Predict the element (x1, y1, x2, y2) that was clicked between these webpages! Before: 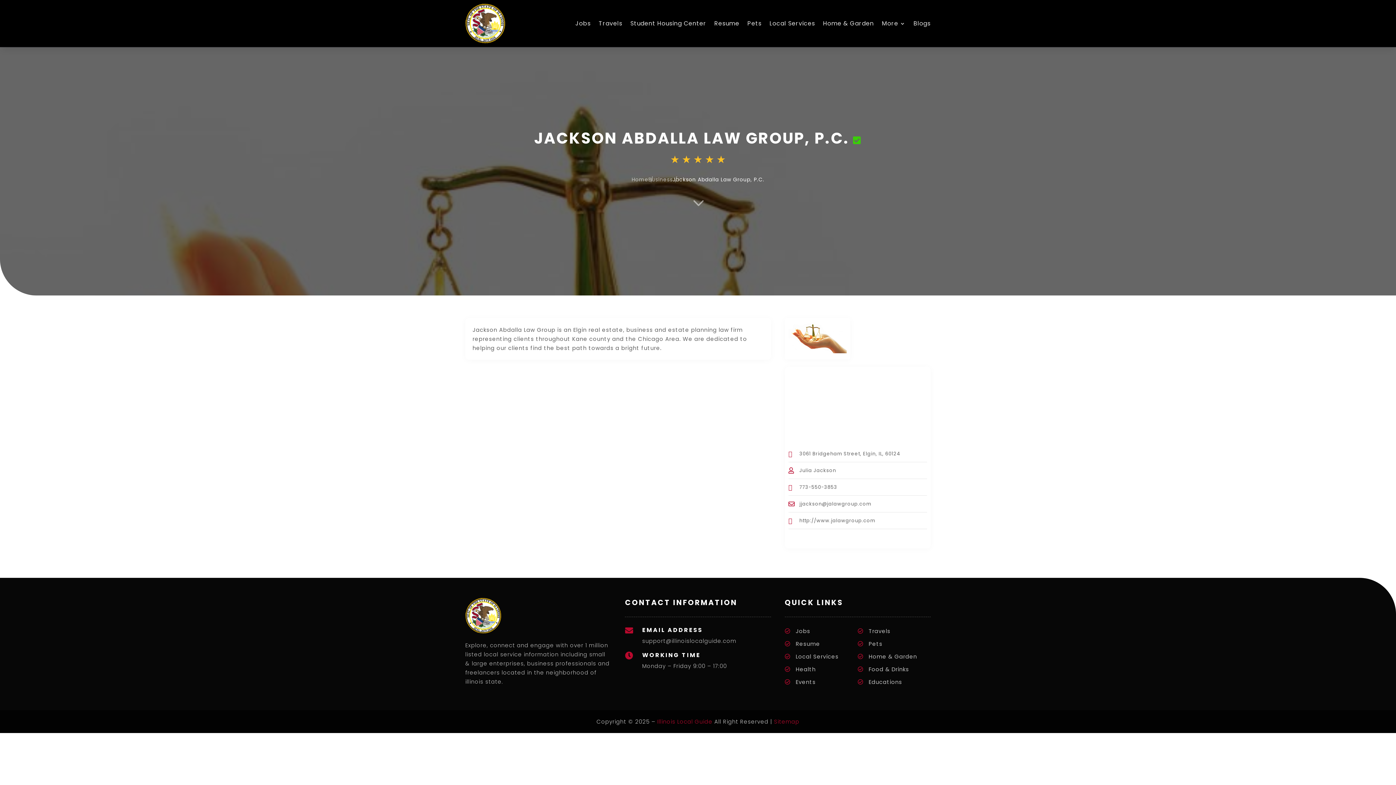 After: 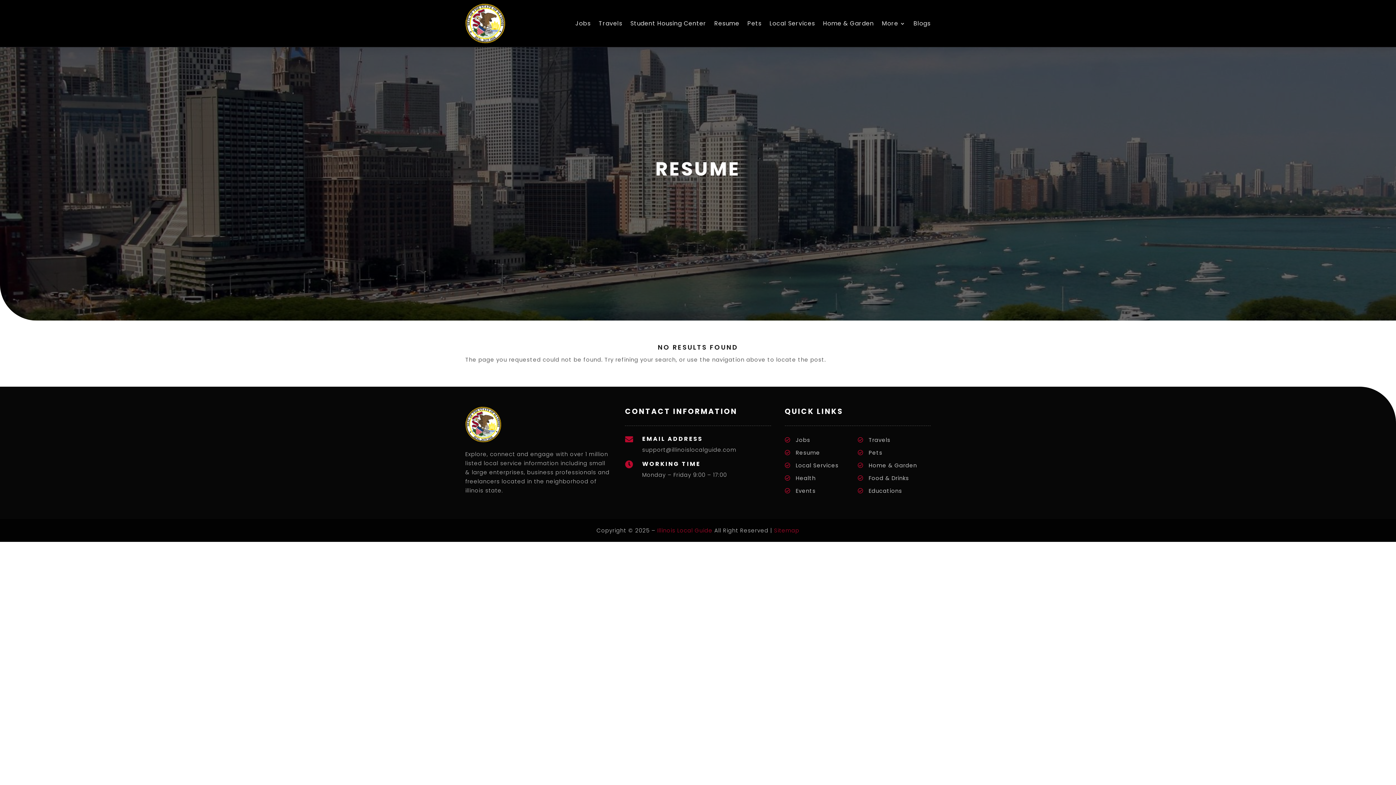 Action: bbox: (795, 640, 820, 647) label: Resume